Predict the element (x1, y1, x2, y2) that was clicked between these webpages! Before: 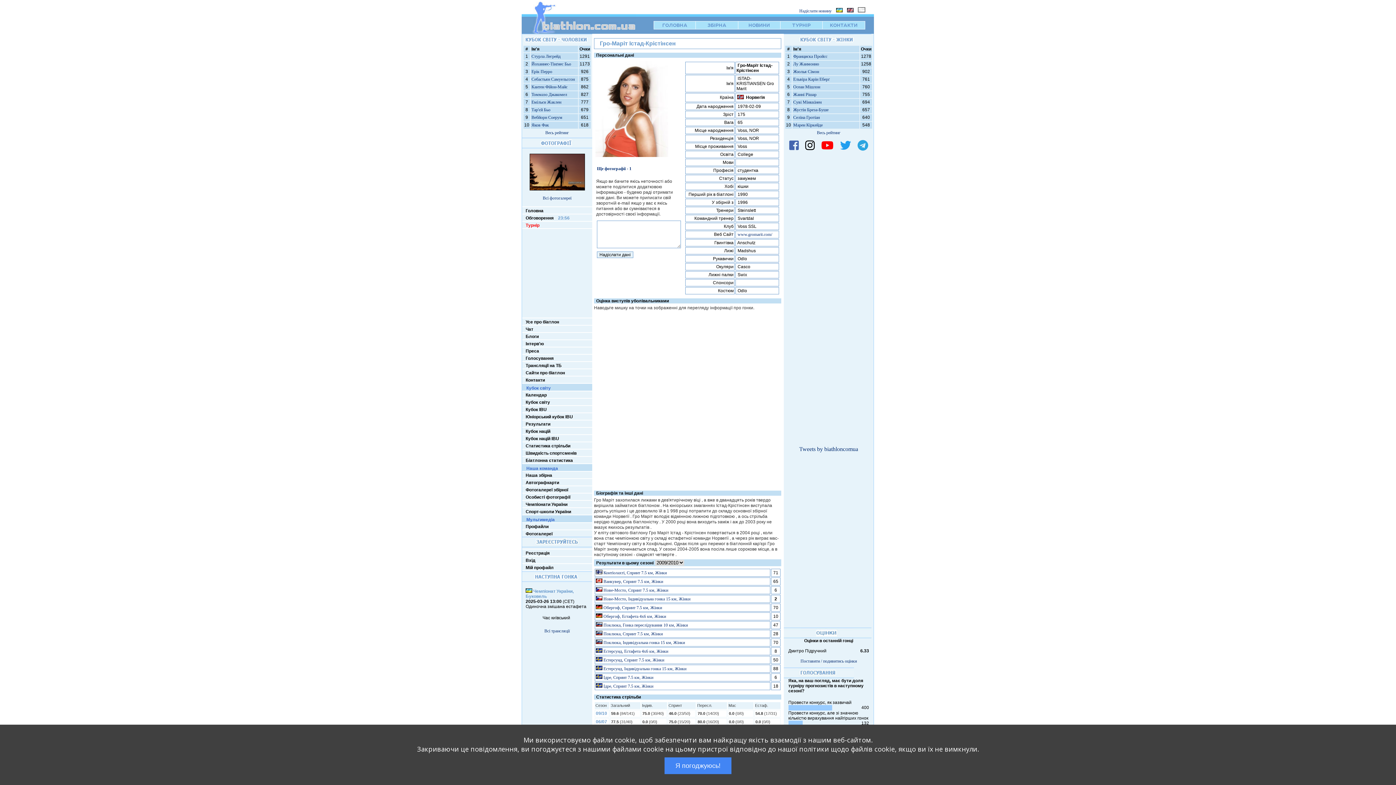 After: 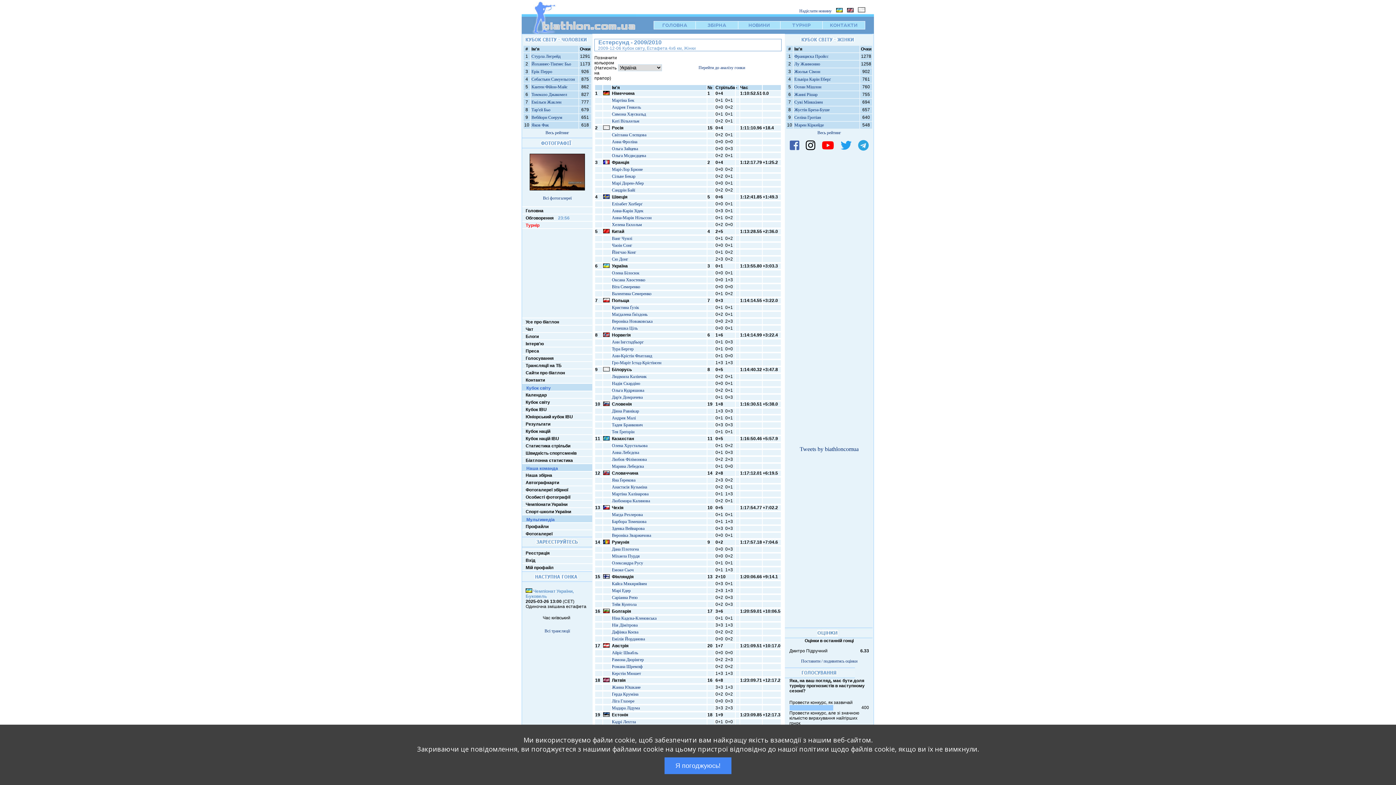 Action: bbox: (603, 649, 668, 654) label: Естерсунд, Естафета 4х6 км, Жінки